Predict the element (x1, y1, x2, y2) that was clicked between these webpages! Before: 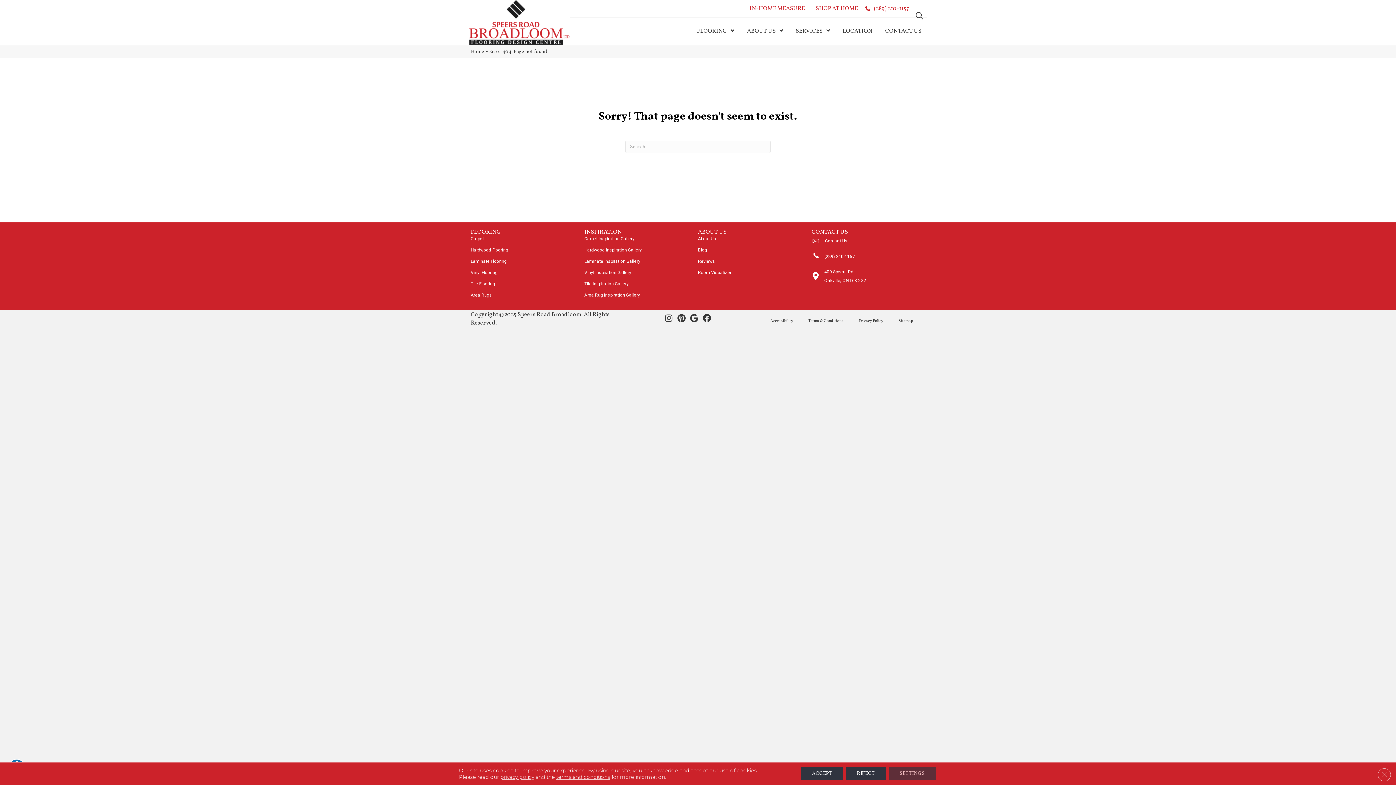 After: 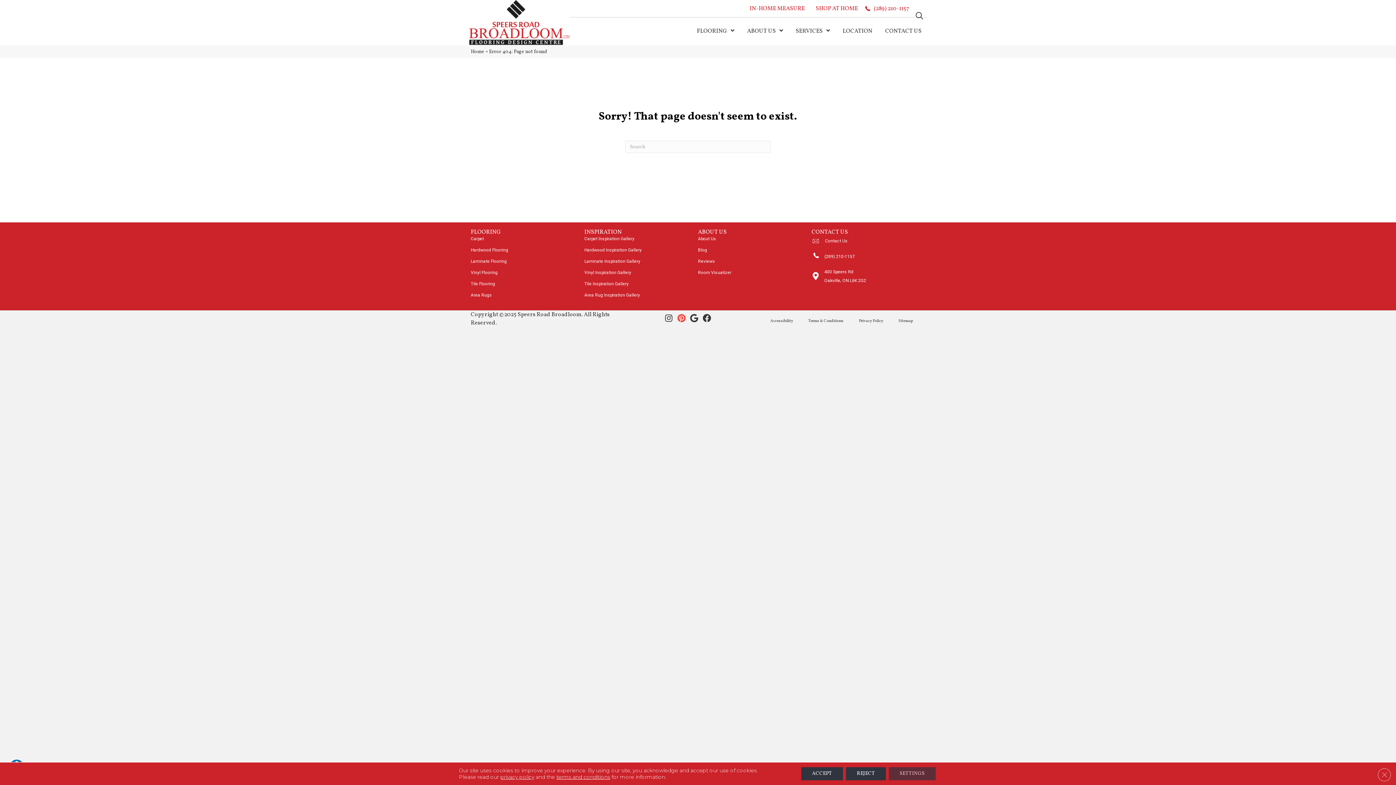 Action: bbox: (677, 314, 685, 324)